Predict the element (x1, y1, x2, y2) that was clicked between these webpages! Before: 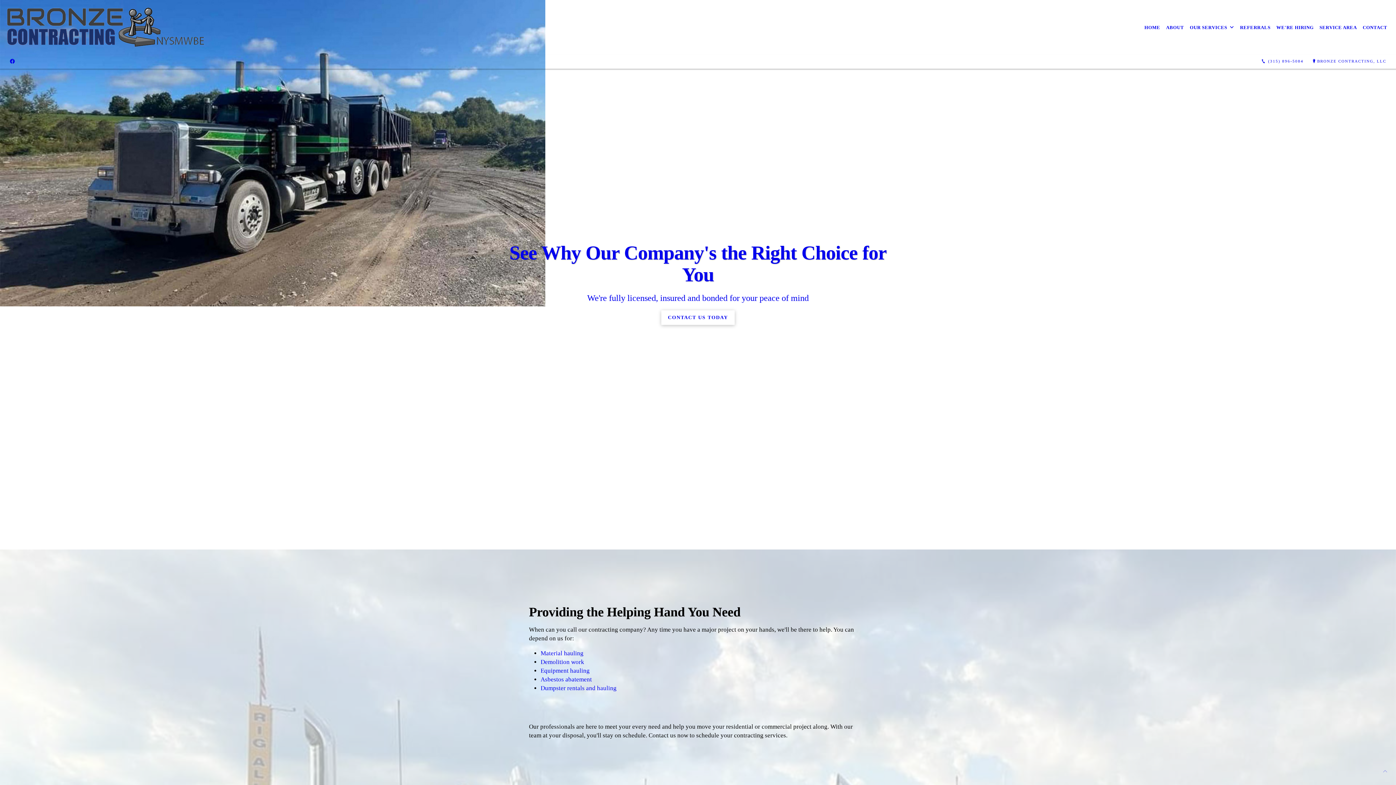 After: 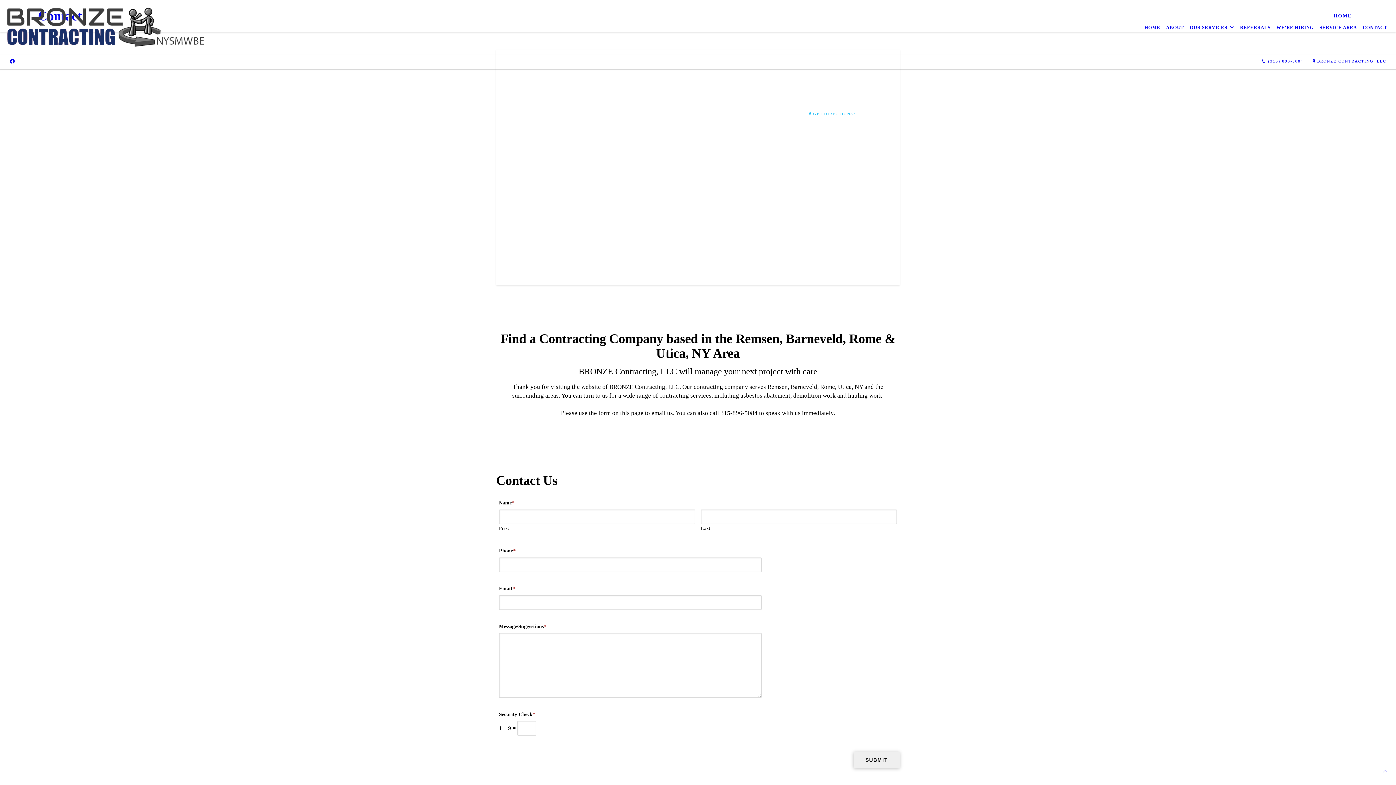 Action: label: CONTACT bbox: (1360, 19, 1390, 35)